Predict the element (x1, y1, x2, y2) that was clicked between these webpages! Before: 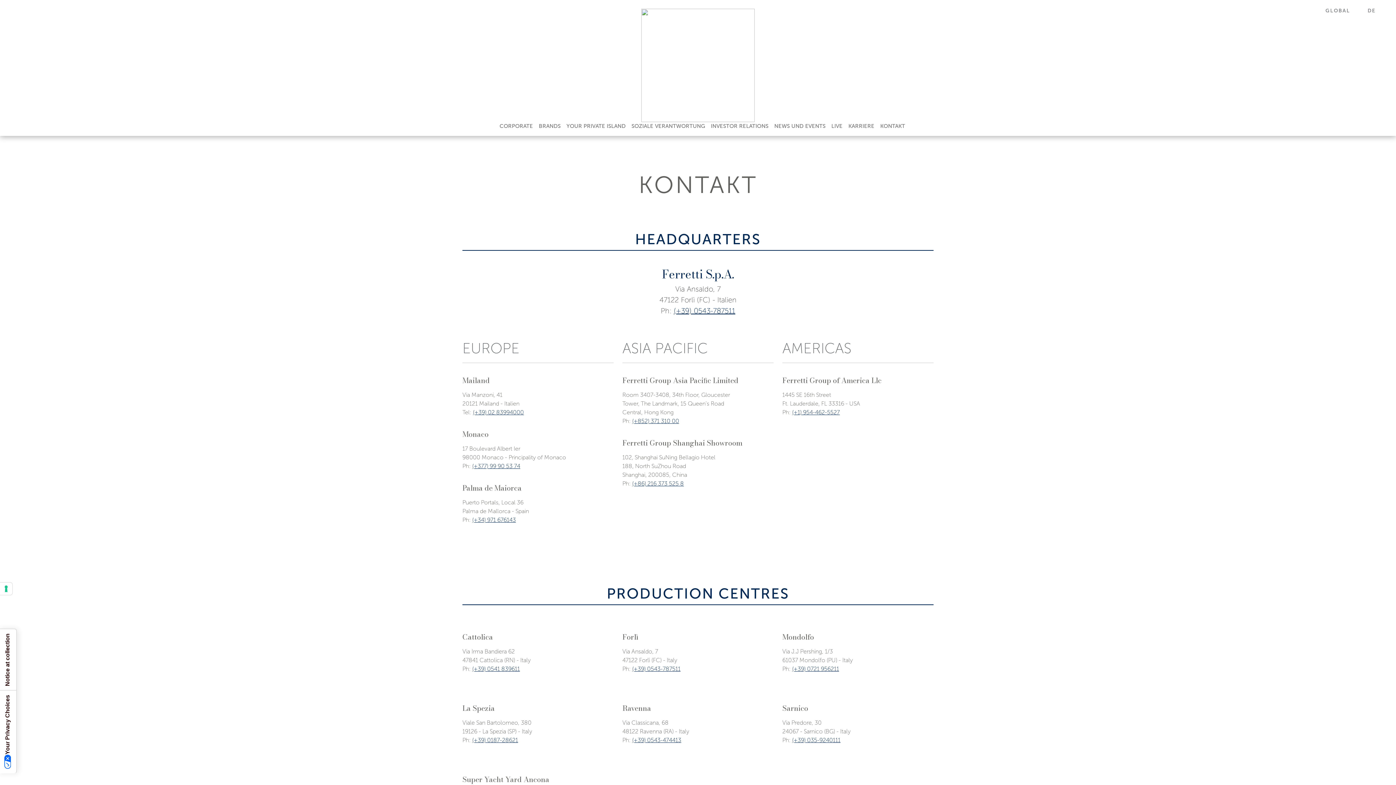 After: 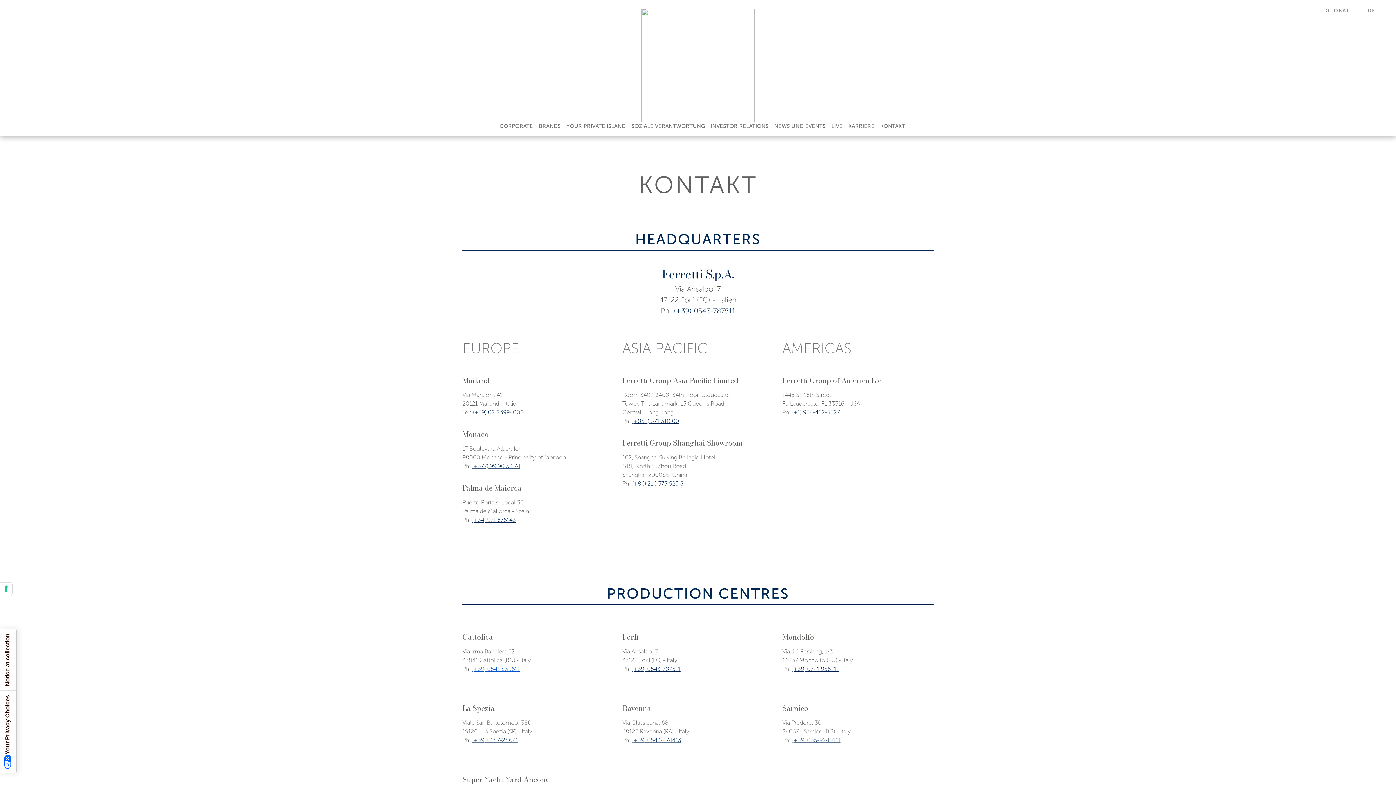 Action: label: (+39) 0541 839611 bbox: (472, 665, 520, 672)